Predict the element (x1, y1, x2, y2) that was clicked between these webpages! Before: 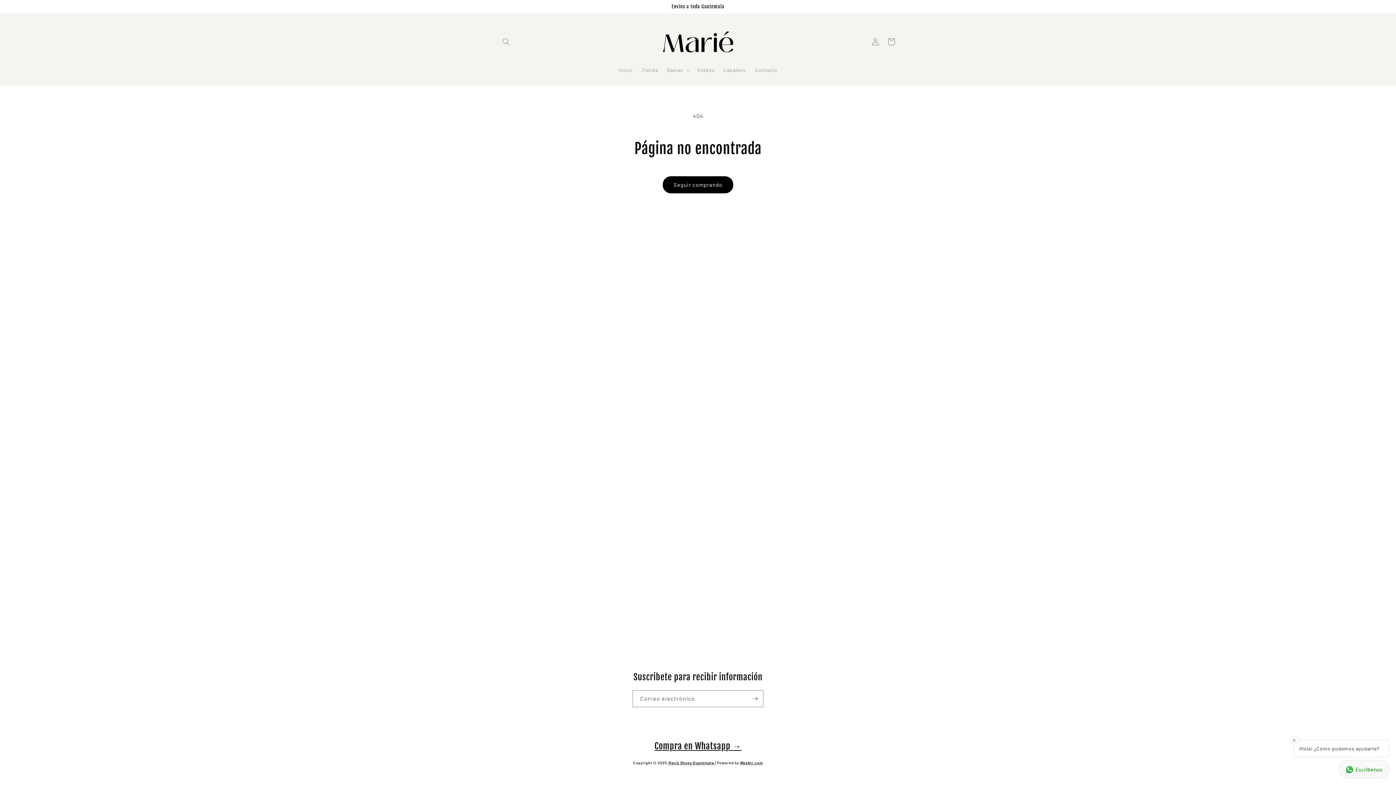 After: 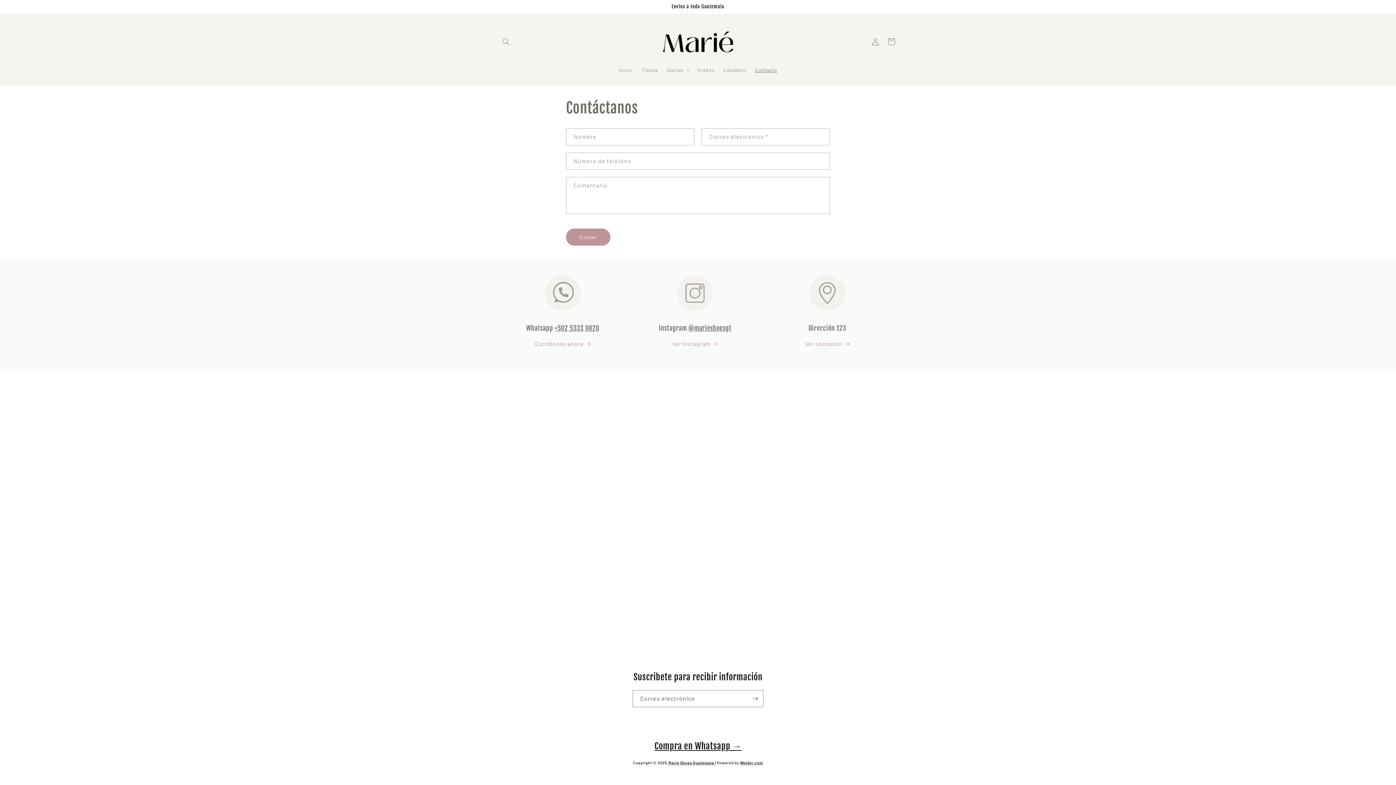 Action: bbox: (750, 62, 781, 77) label: Contacto